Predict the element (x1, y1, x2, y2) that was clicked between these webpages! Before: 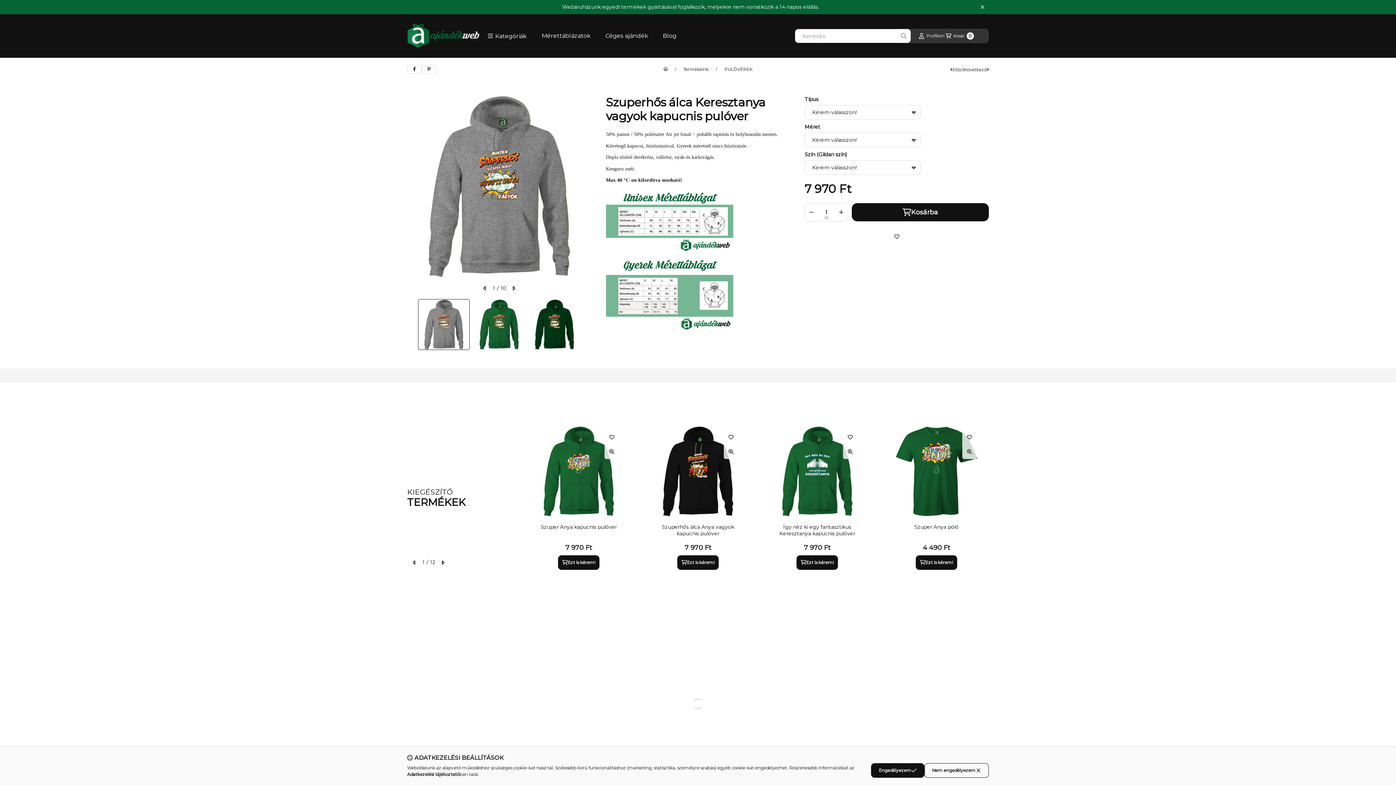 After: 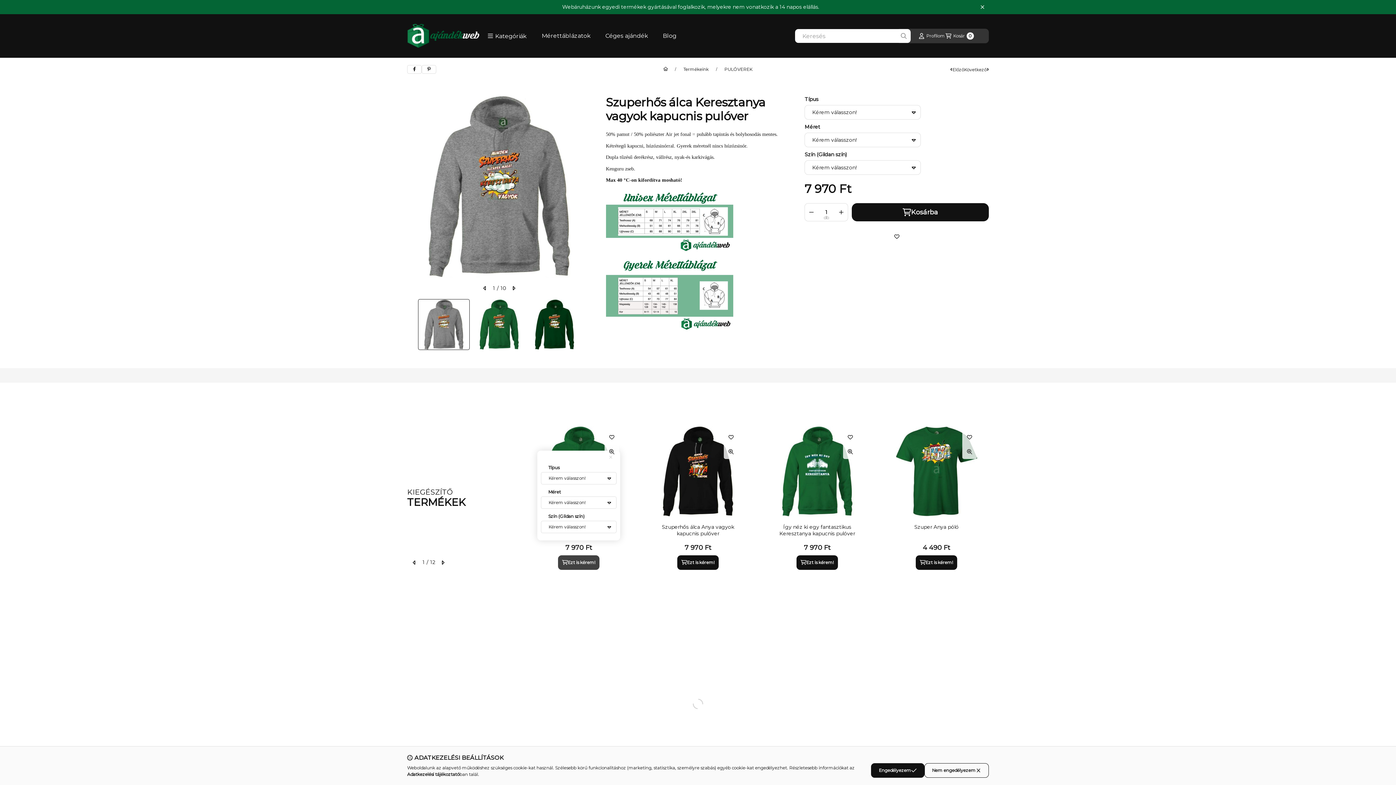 Action: label: Ezt is kérem! bbox: (558, 555, 599, 570)